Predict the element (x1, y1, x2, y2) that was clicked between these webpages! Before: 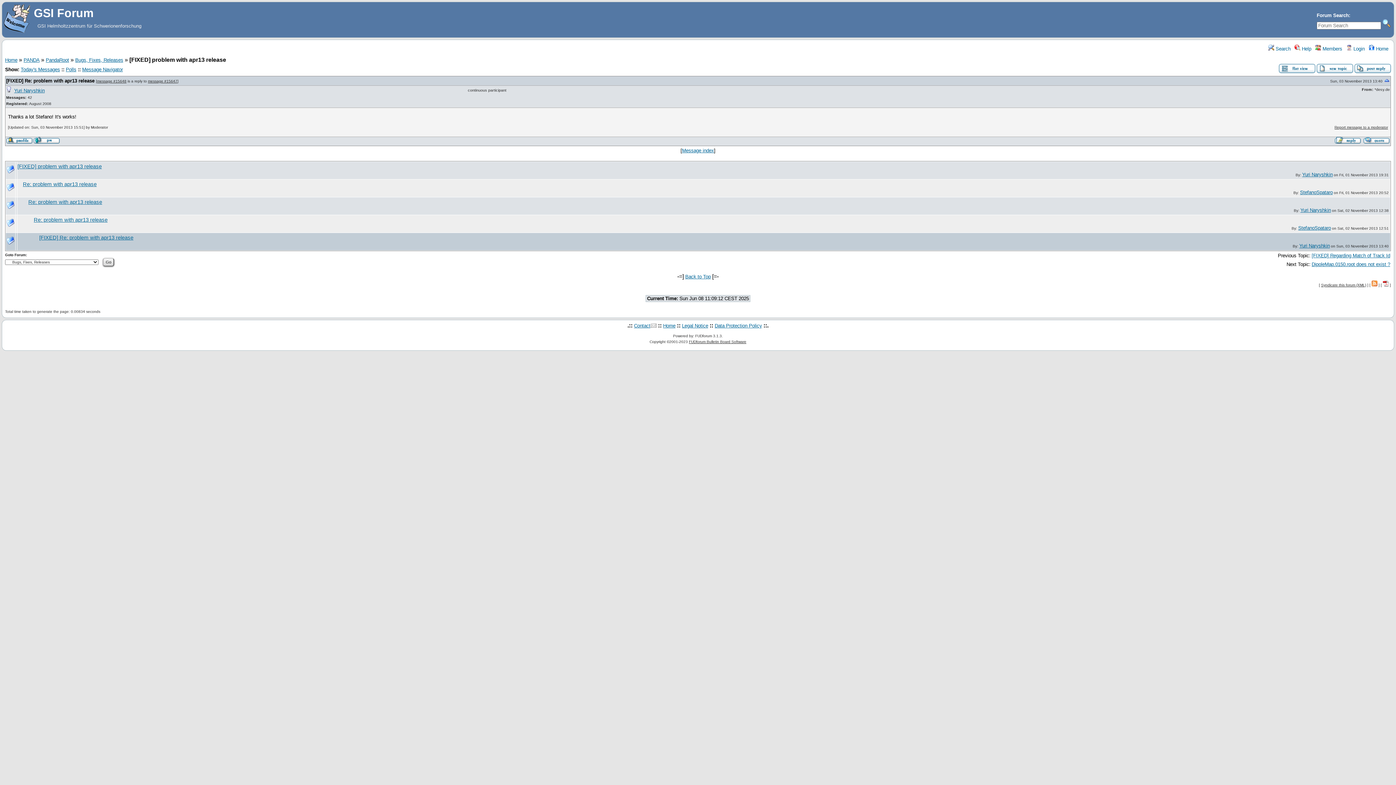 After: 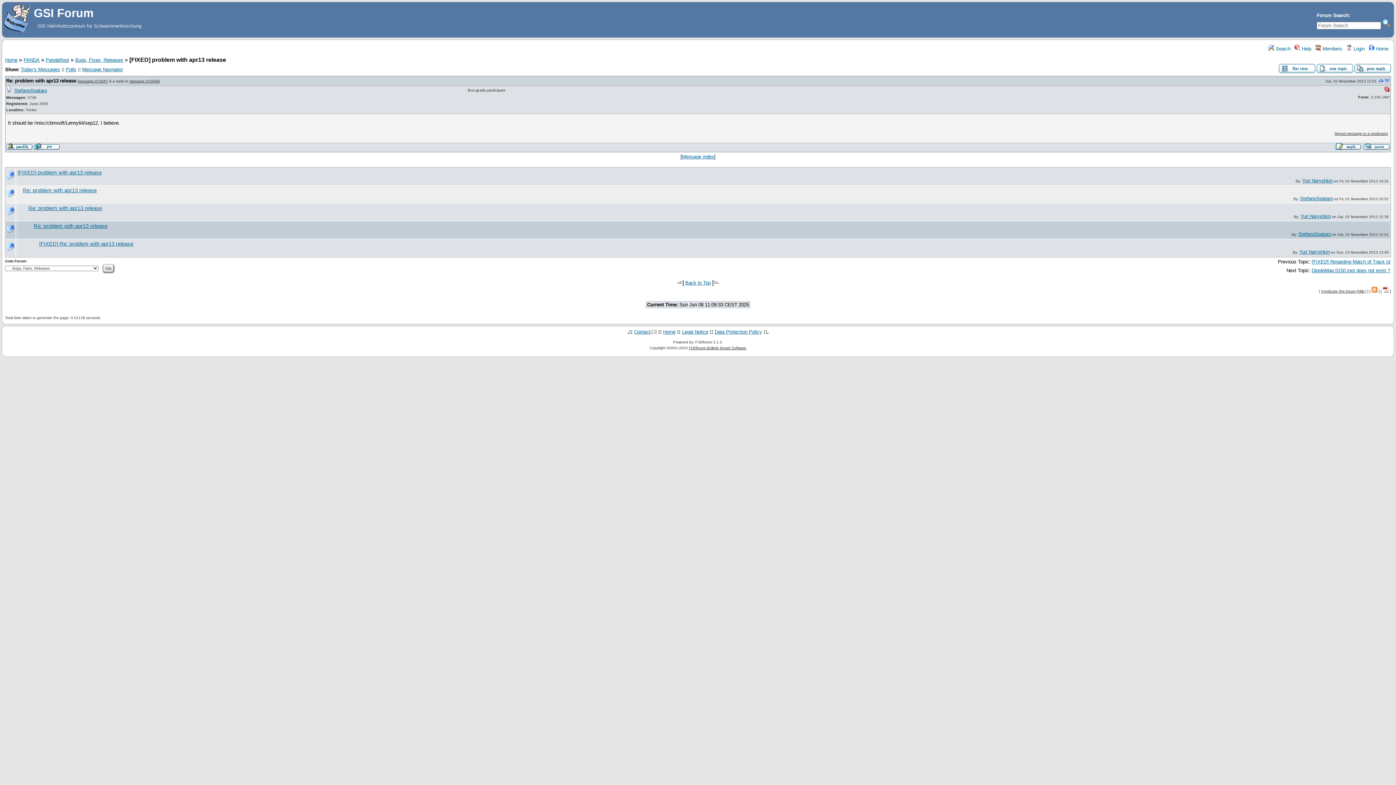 Action: bbox: (148, 79, 177, 83) label: message #15647